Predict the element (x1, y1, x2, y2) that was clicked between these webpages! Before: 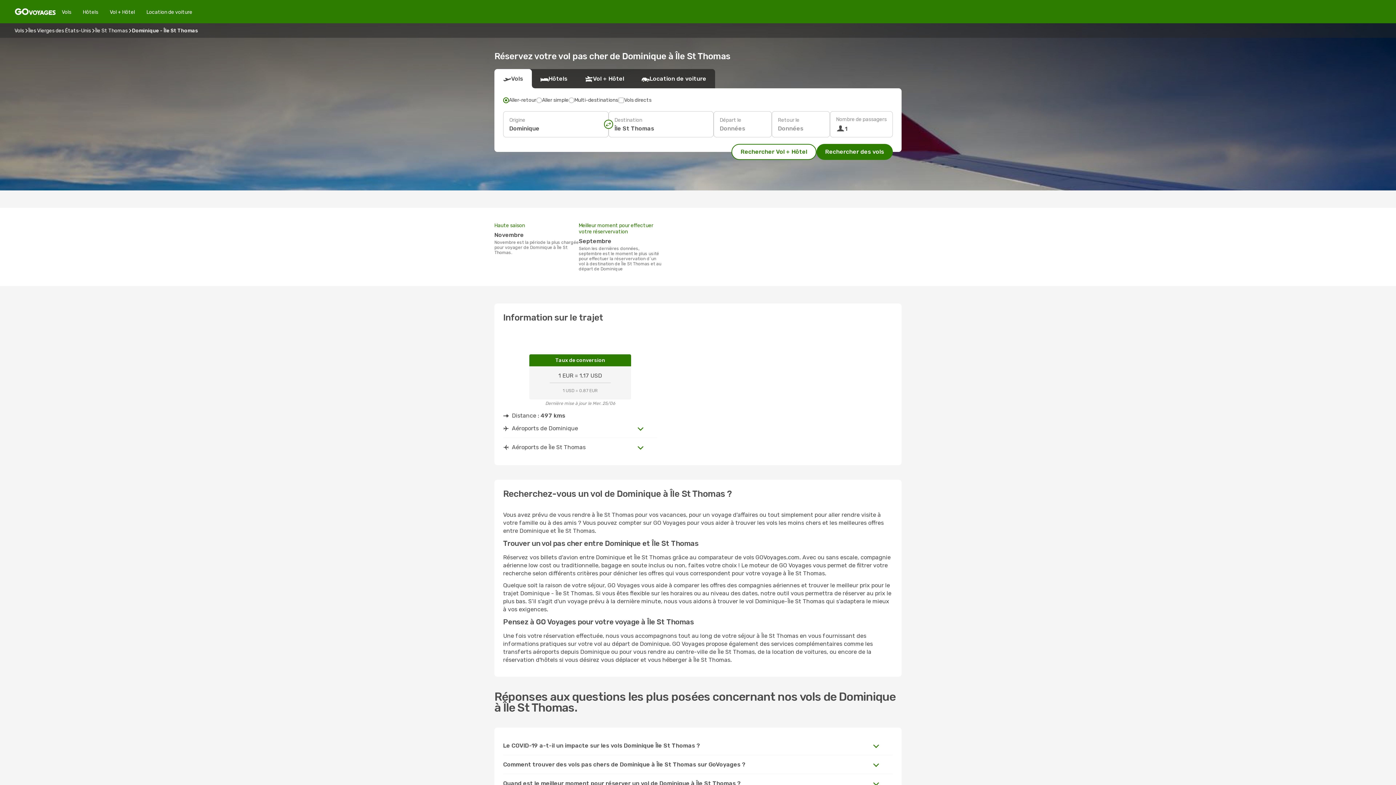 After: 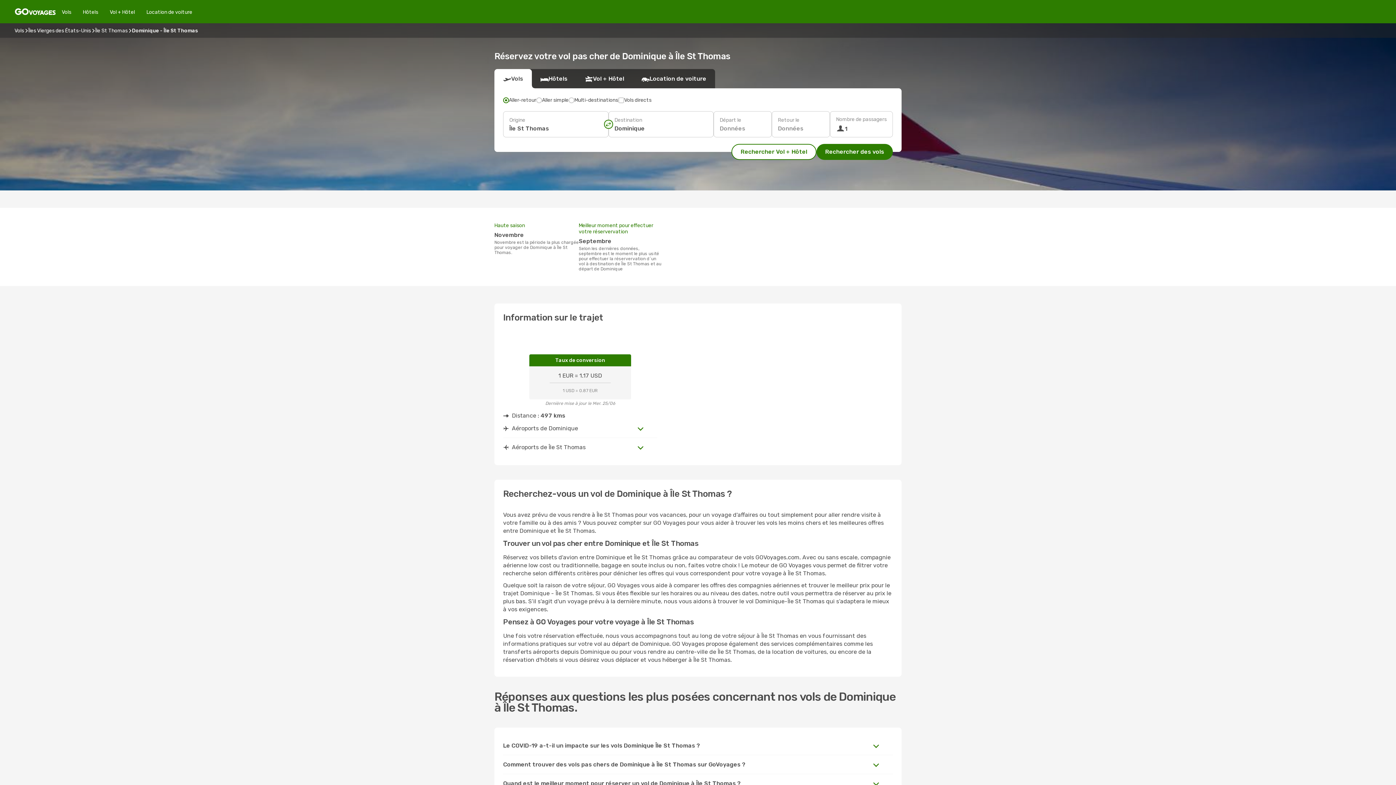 Action: bbox: (604, 119, 613, 128)